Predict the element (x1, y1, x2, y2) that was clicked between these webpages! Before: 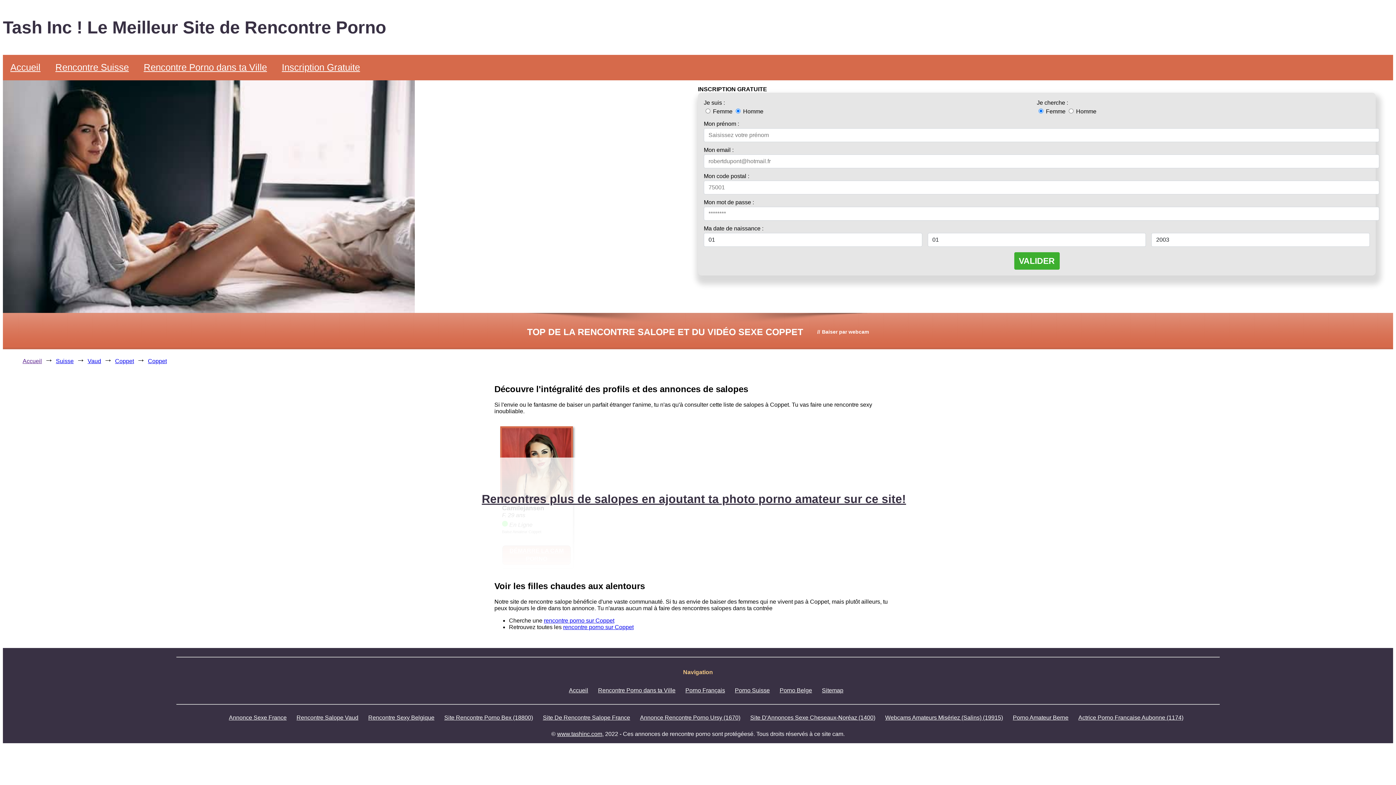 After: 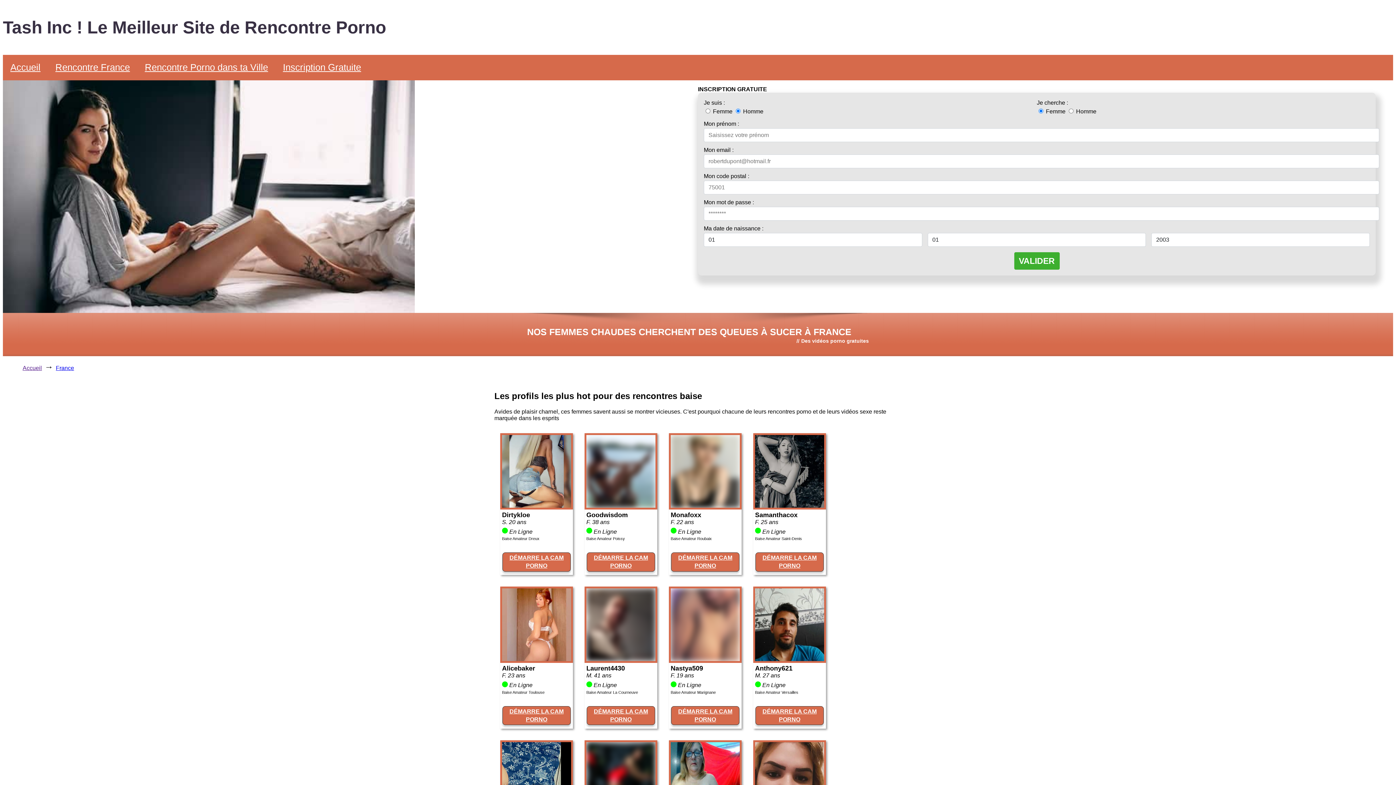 Action: label: Porno Français bbox: (685, 687, 725, 693)